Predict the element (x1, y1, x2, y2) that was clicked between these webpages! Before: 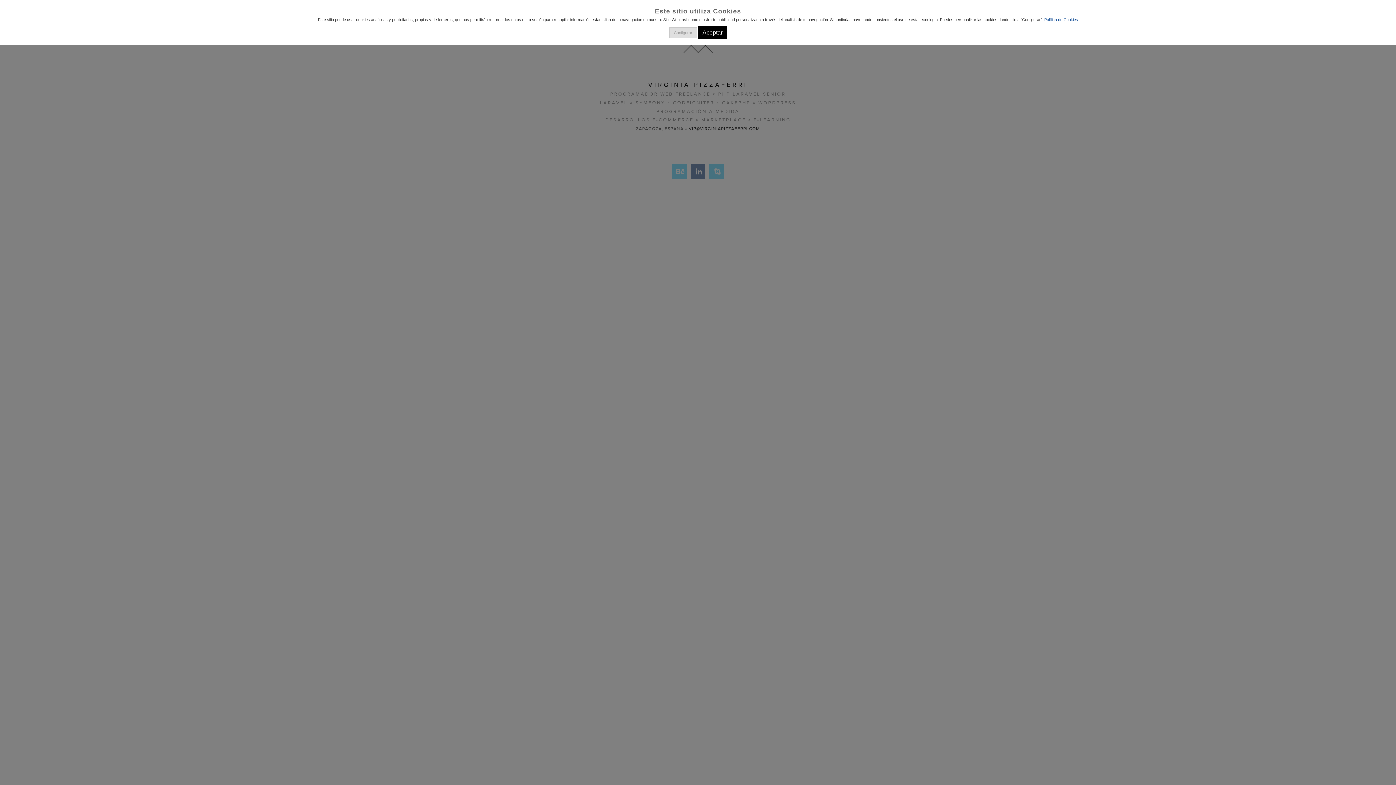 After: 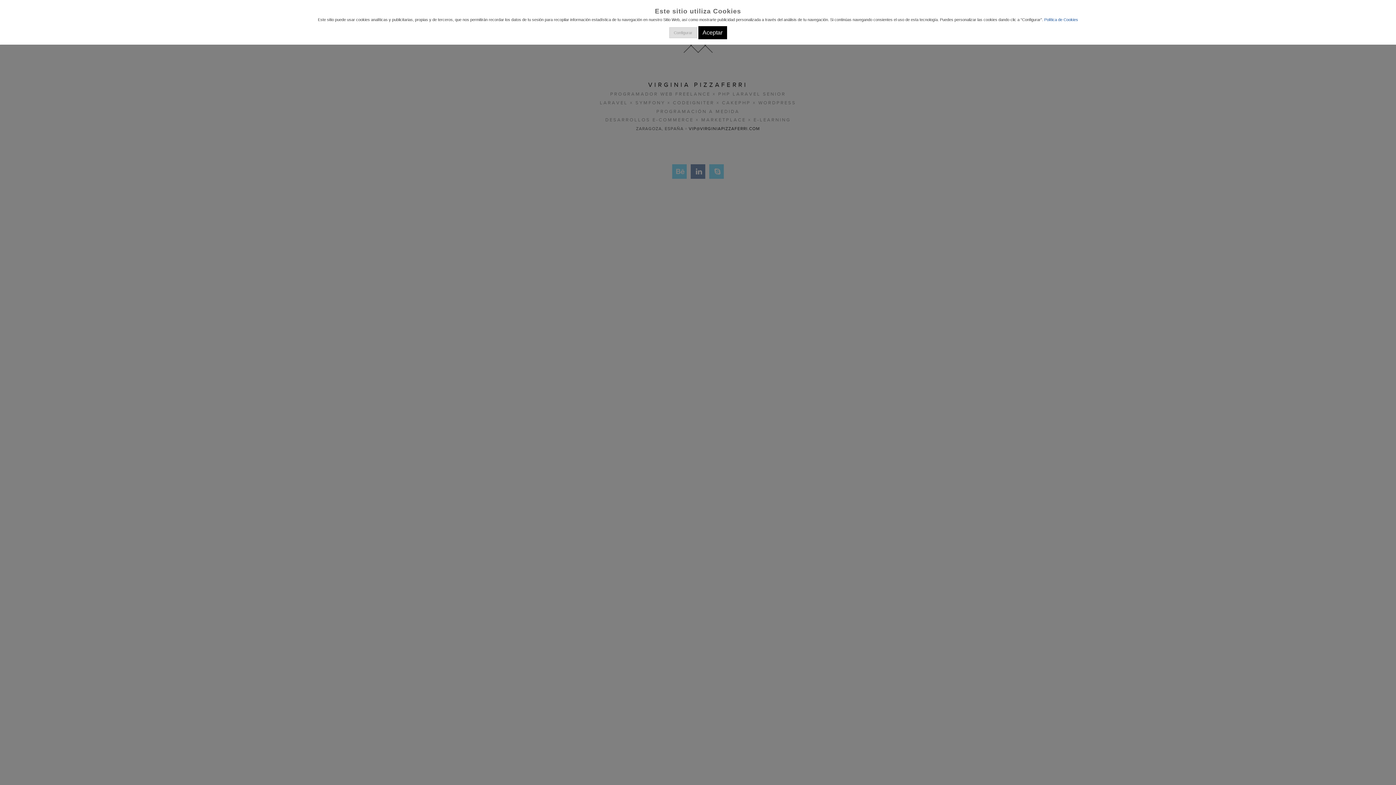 Action: bbox: (1044, 17, 1078, 21) label: Política de Cookies